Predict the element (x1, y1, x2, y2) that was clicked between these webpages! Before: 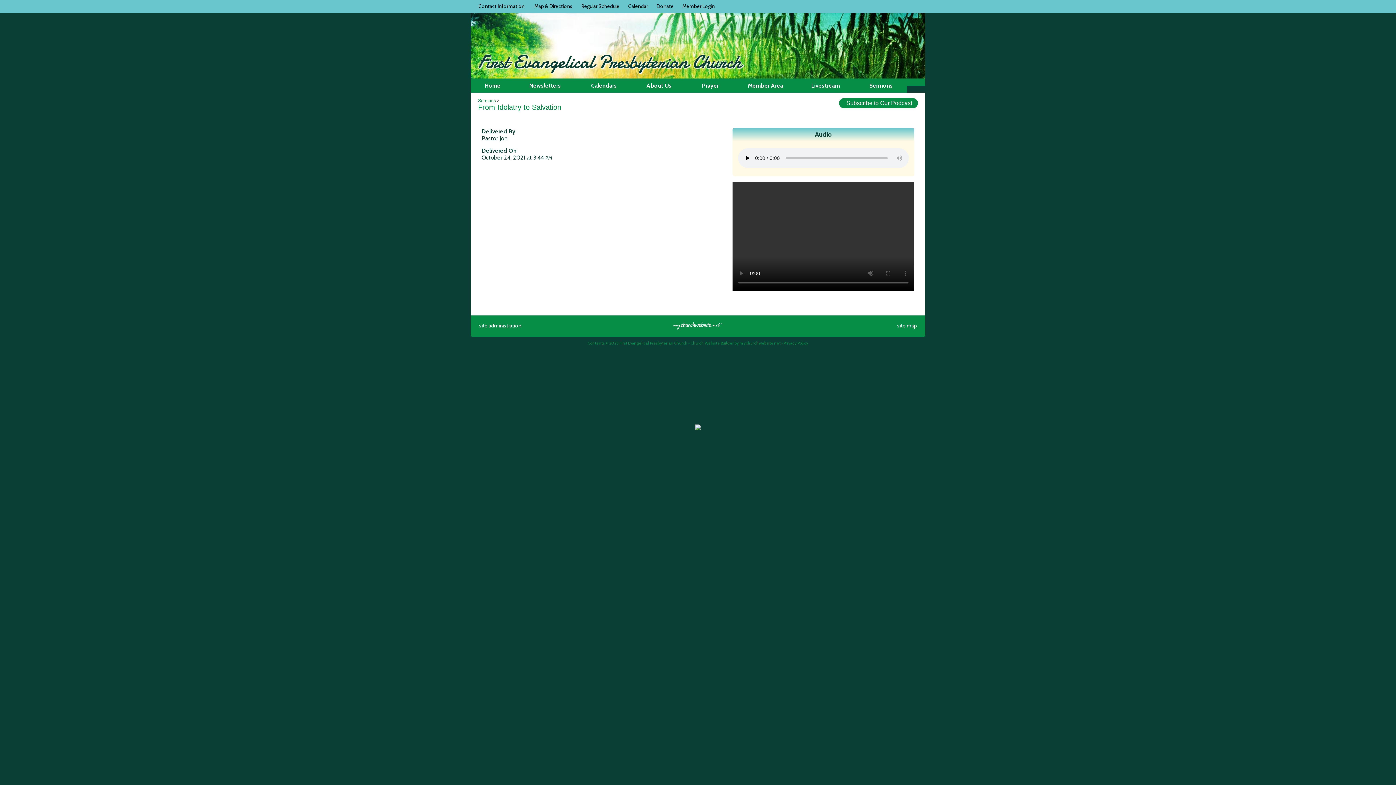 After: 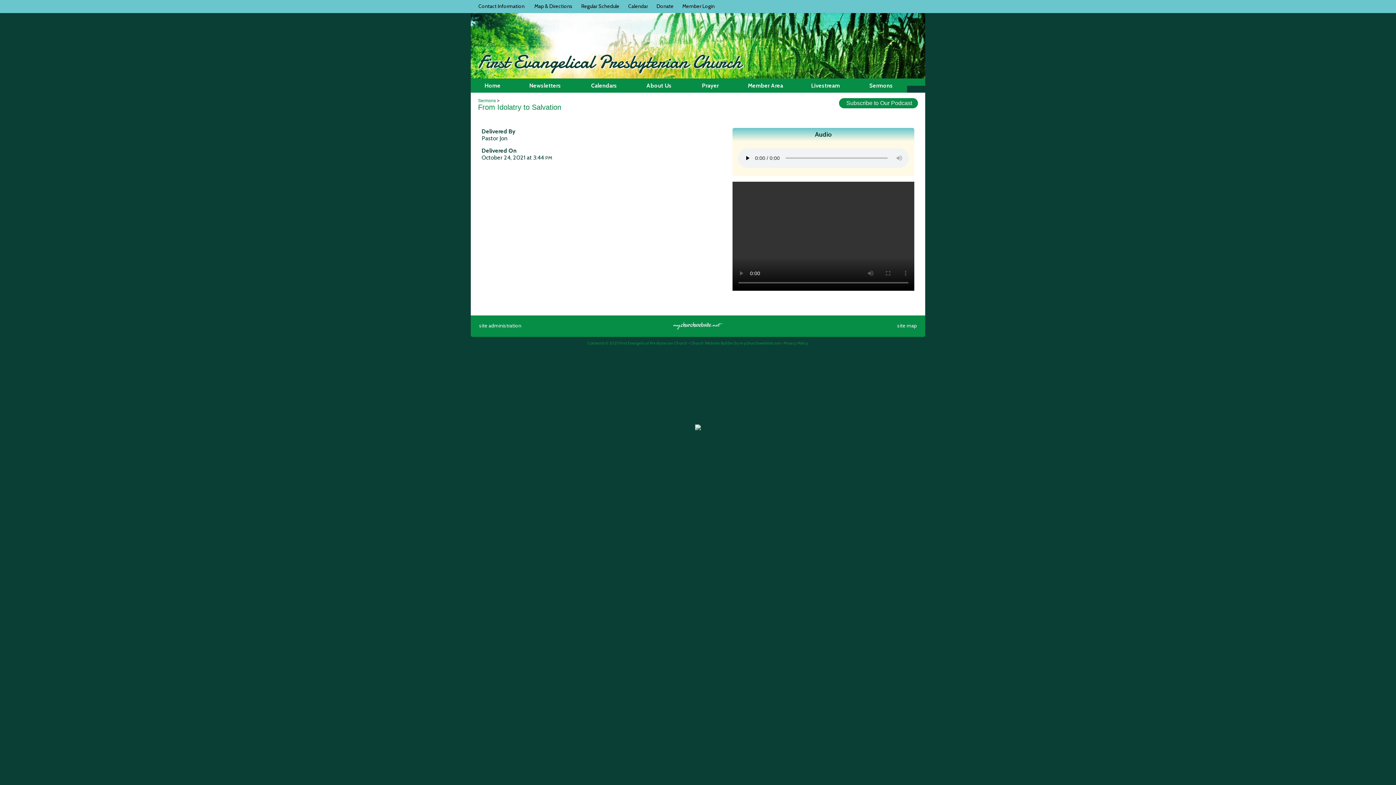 Action: bbox: (673, 325, 722, 331)